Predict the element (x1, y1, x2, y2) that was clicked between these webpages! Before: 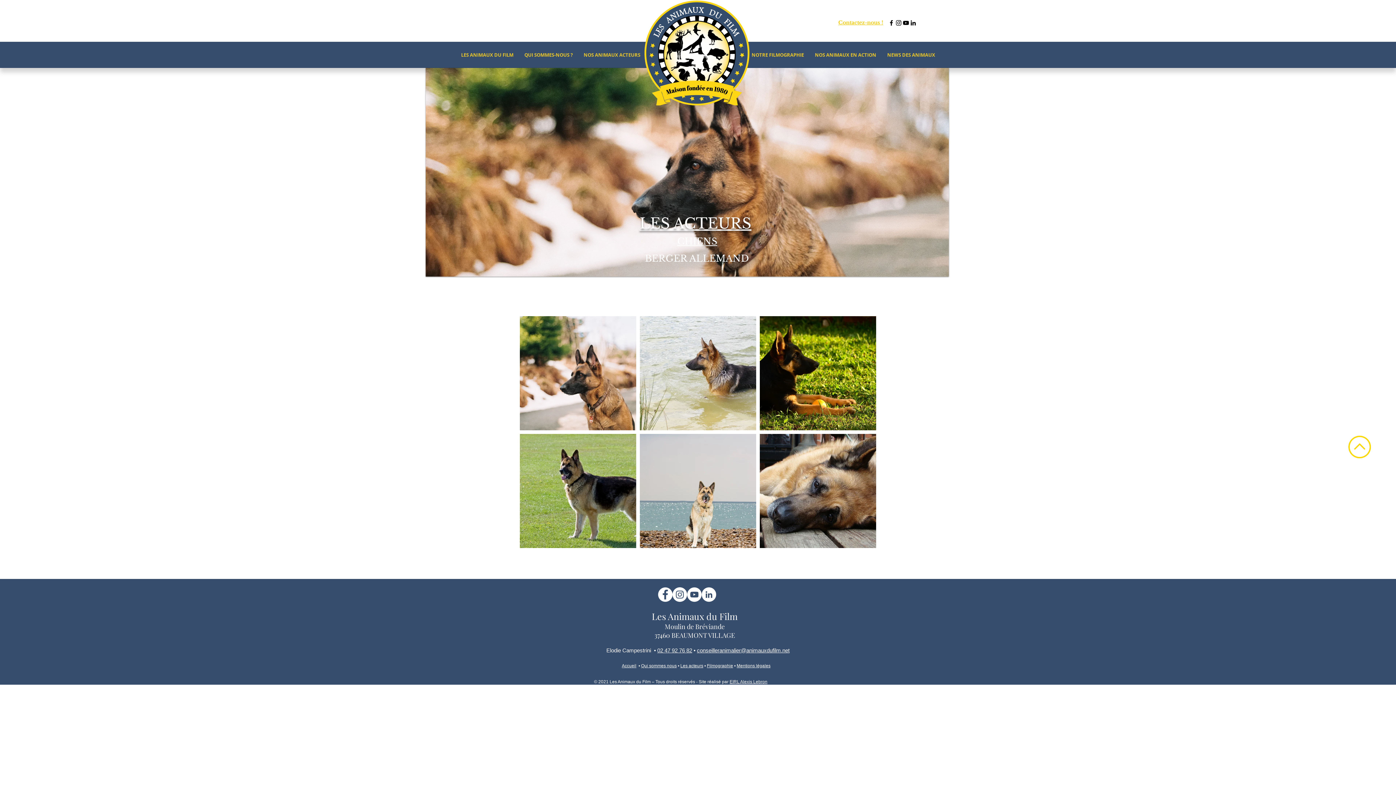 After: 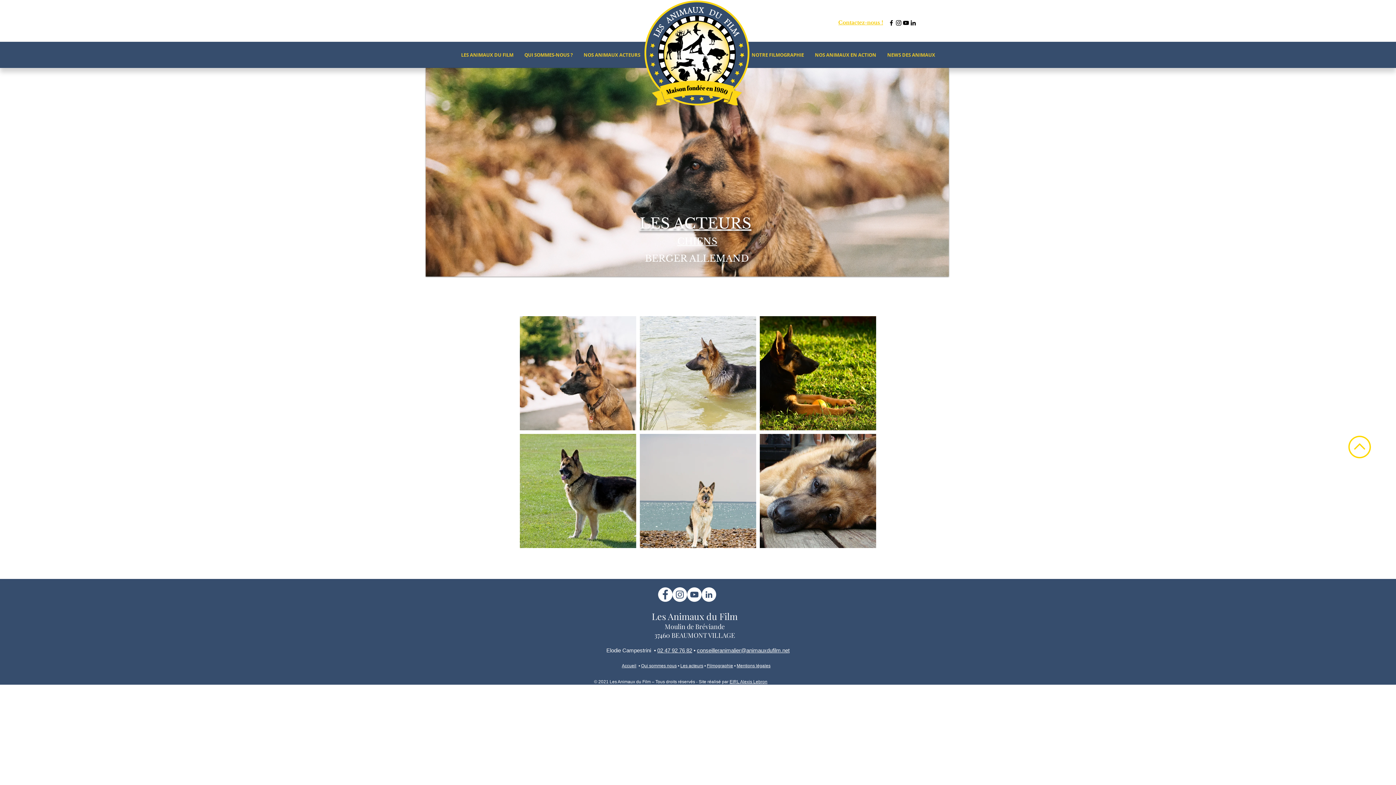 Action: bbox: (729, 679, 767, 684) label: EIRL Alexis Lebron